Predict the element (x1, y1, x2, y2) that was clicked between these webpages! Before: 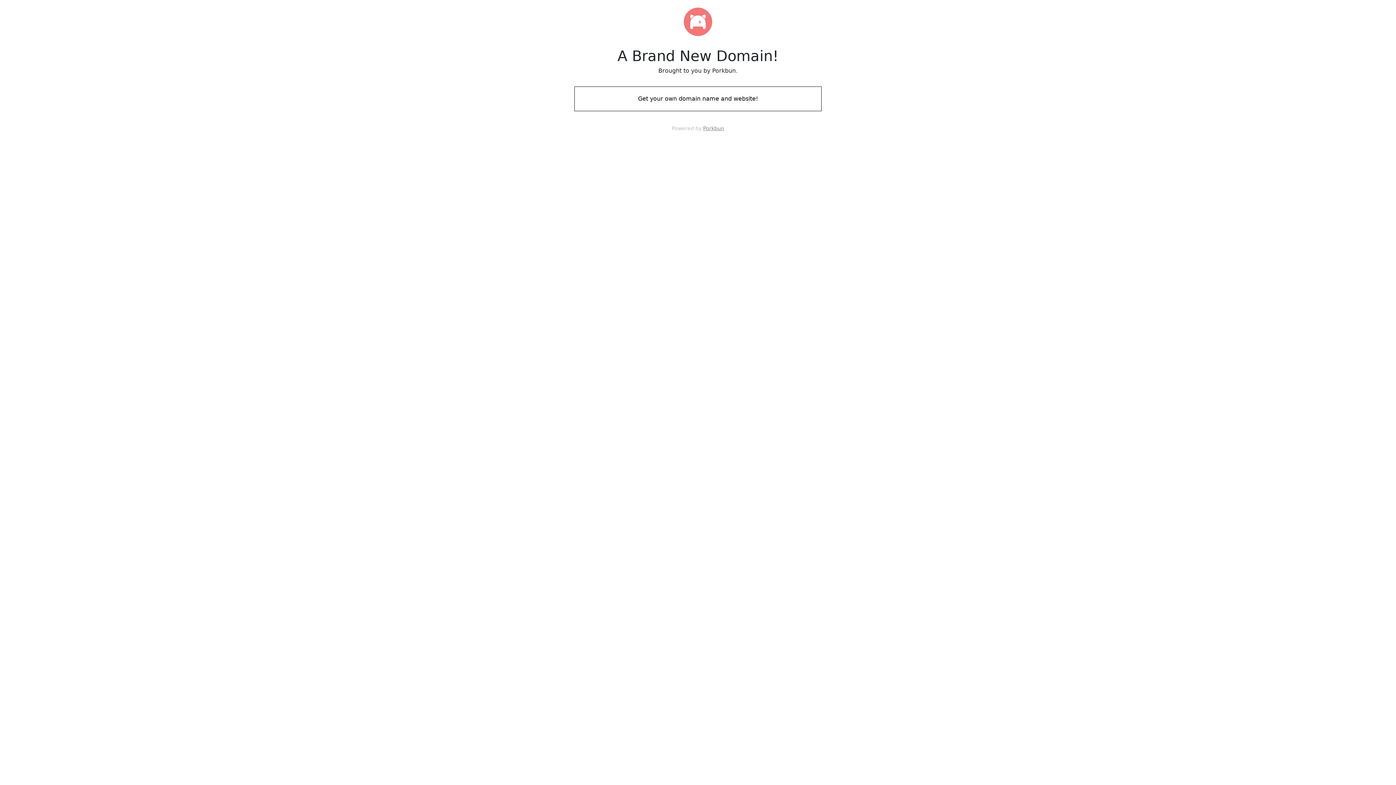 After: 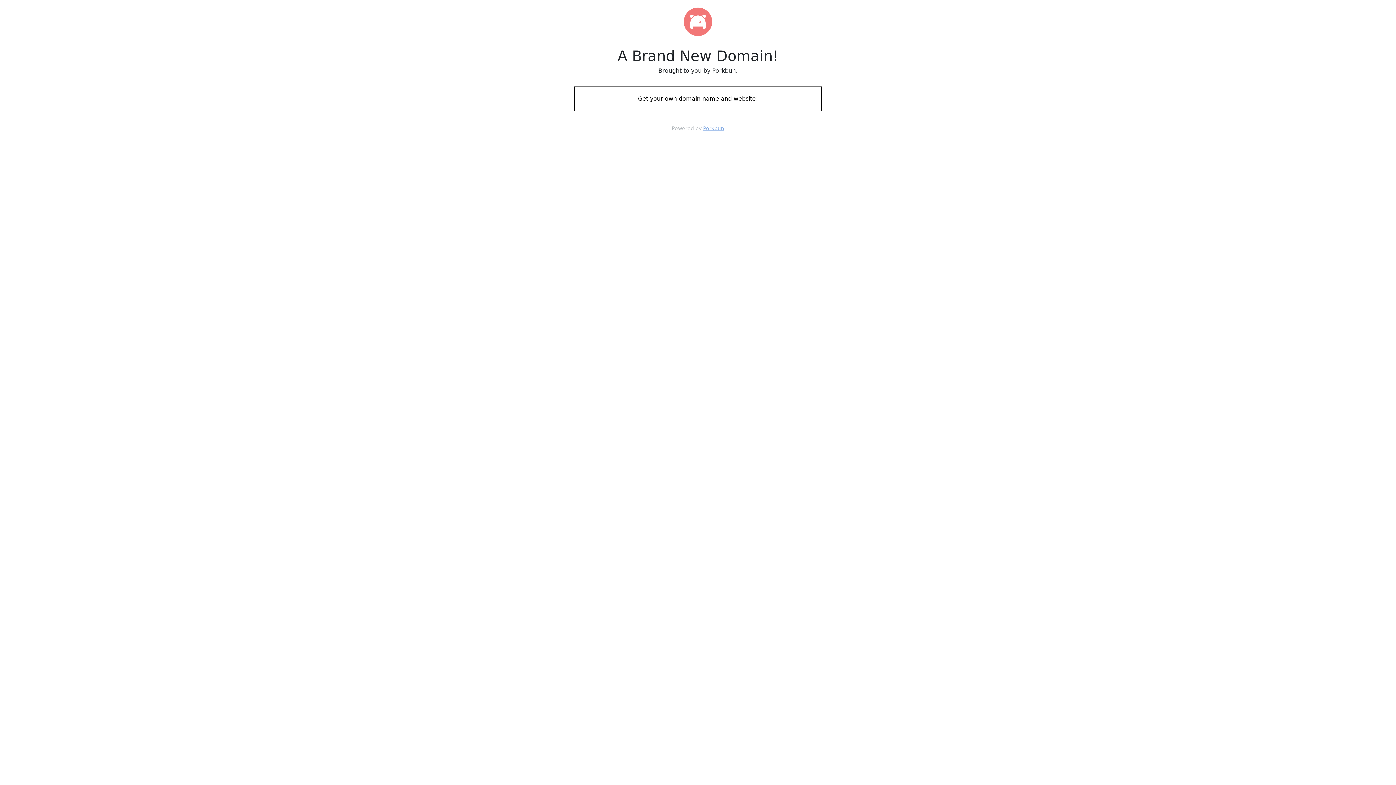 Action: bbox: (703, 125, 724, 131) label: Porkbun